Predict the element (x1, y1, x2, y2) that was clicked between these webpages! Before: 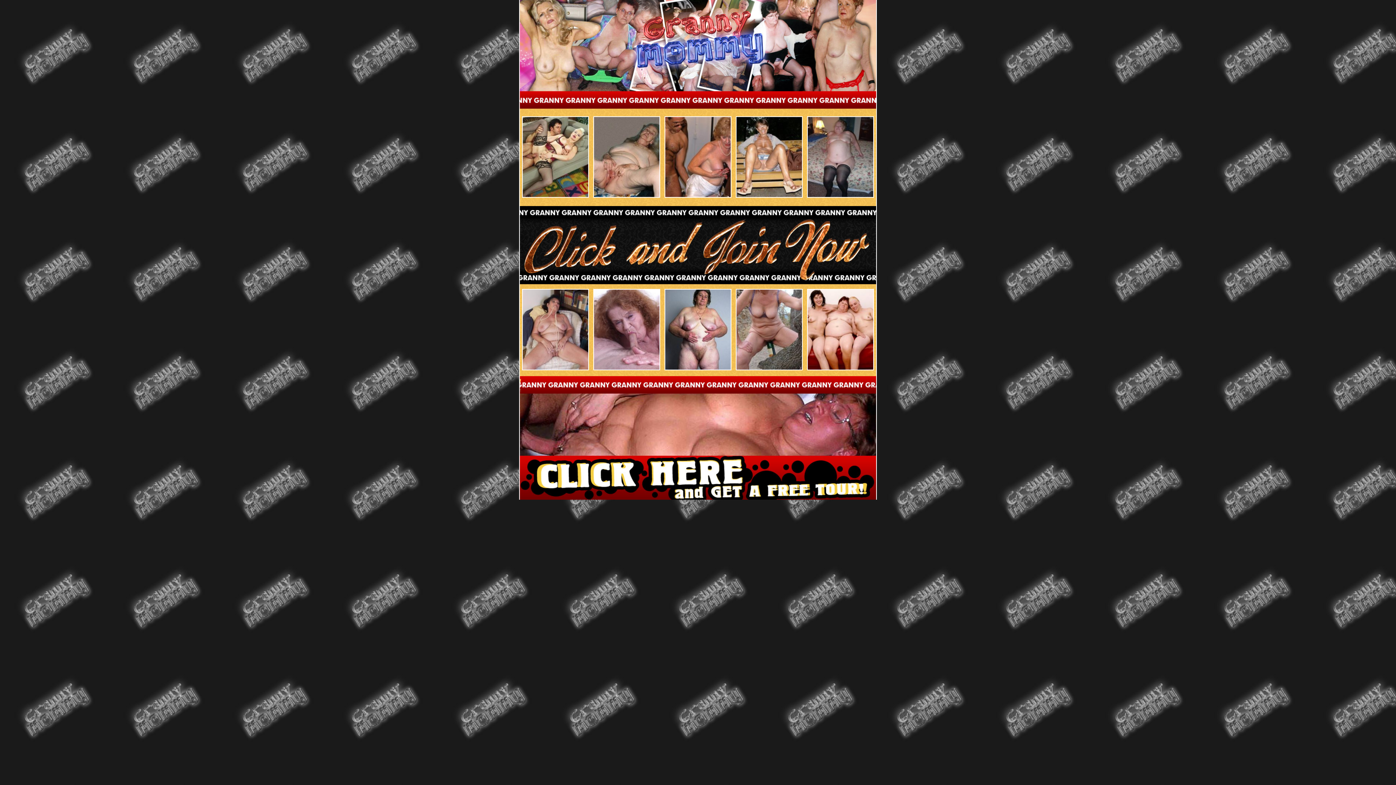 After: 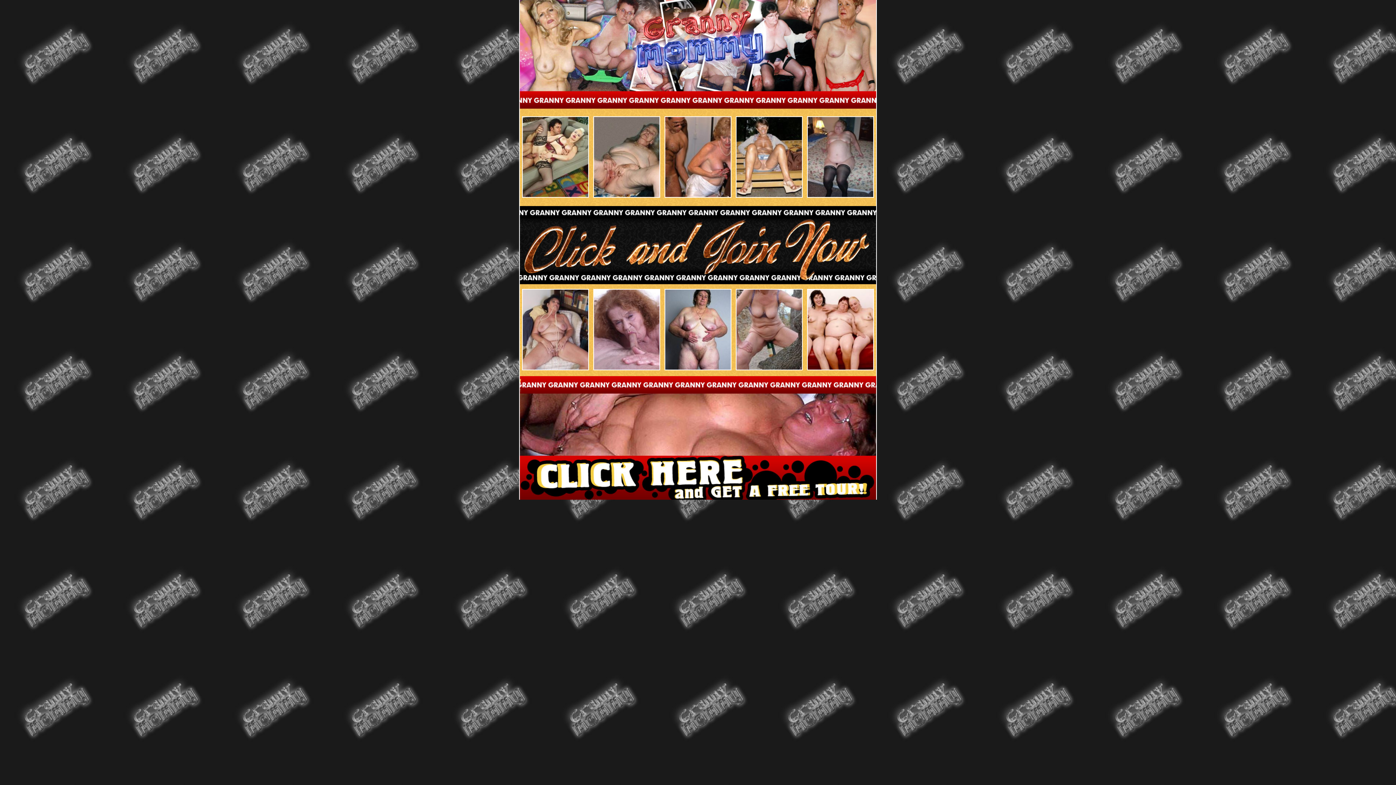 Action: bbox: (736, 365, 802, 371)